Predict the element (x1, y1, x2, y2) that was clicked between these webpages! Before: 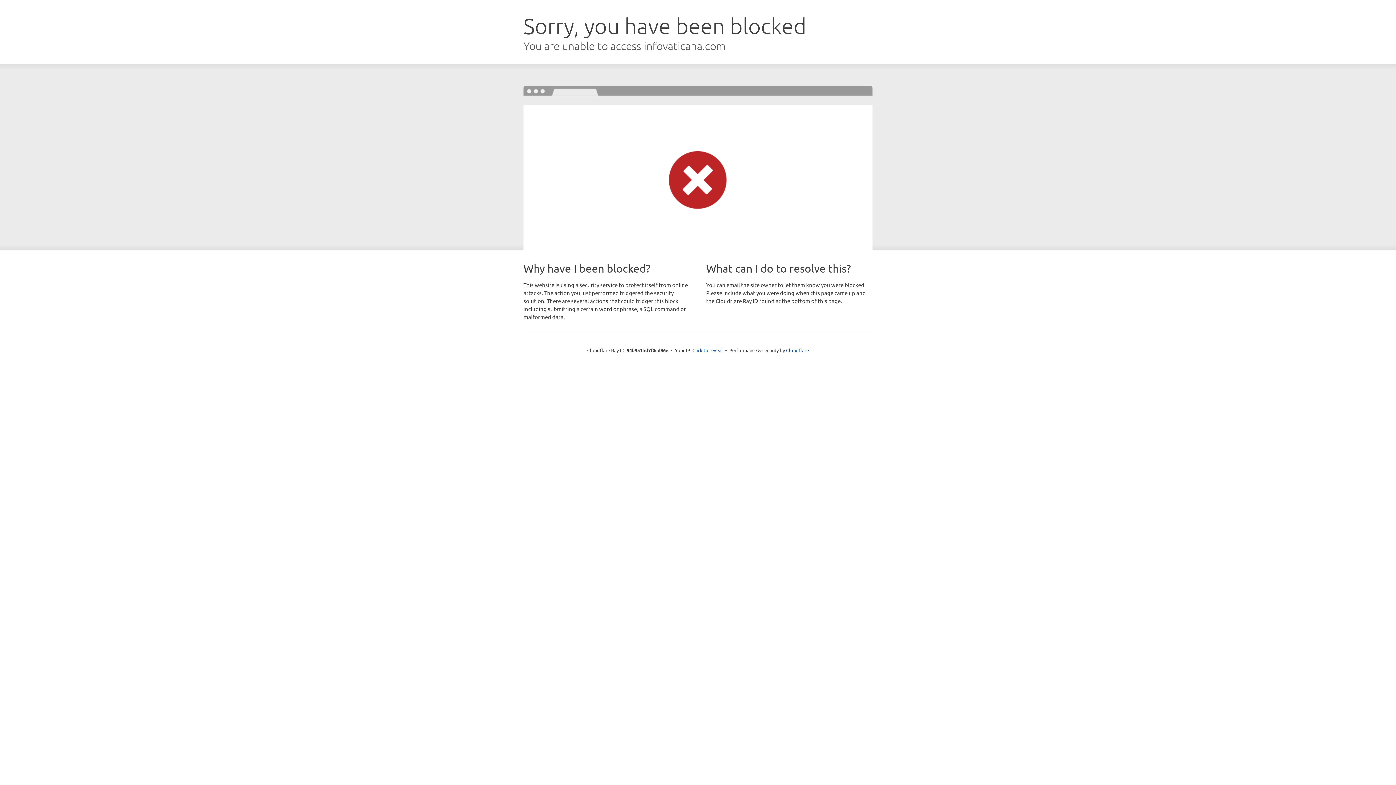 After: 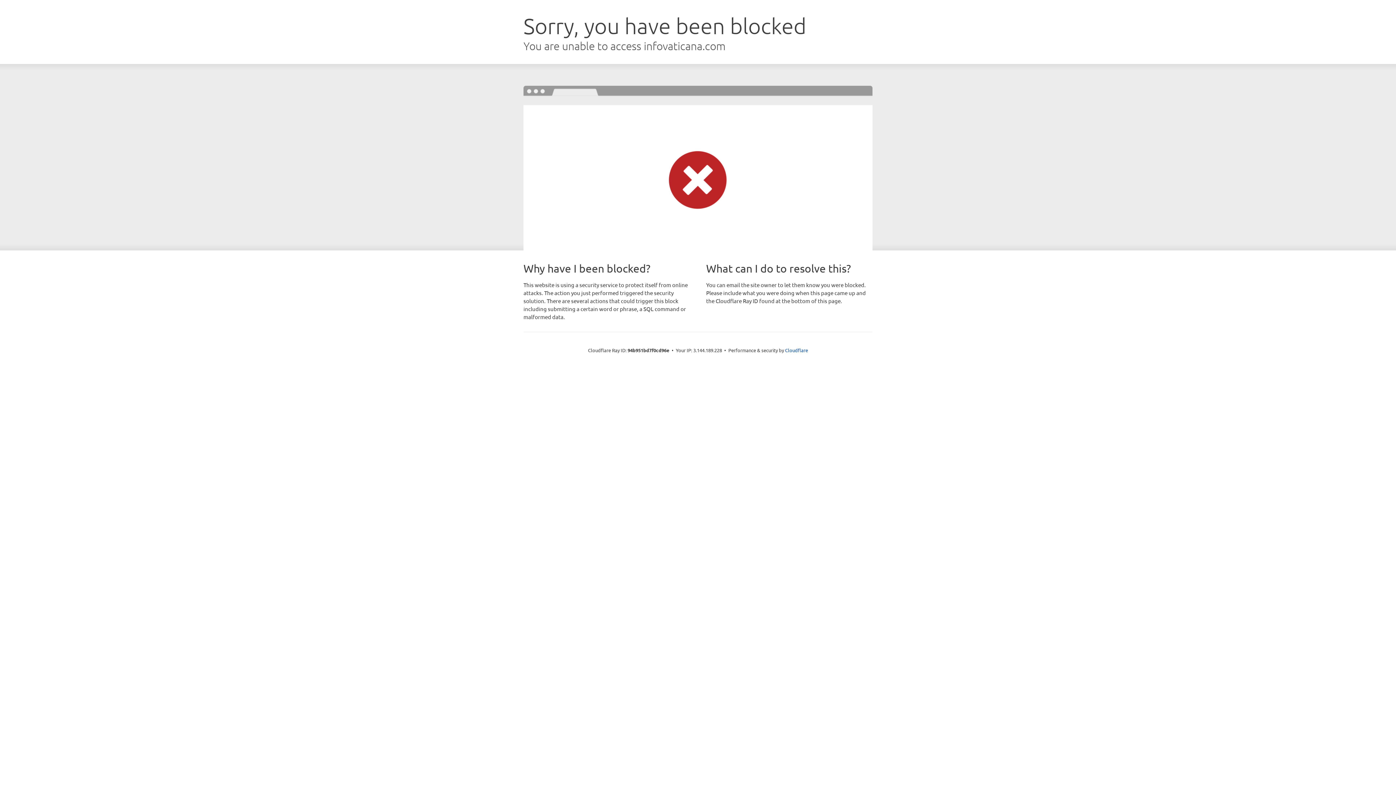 Action: bbox: (692, 346, 723, 353) label: Click to reveal